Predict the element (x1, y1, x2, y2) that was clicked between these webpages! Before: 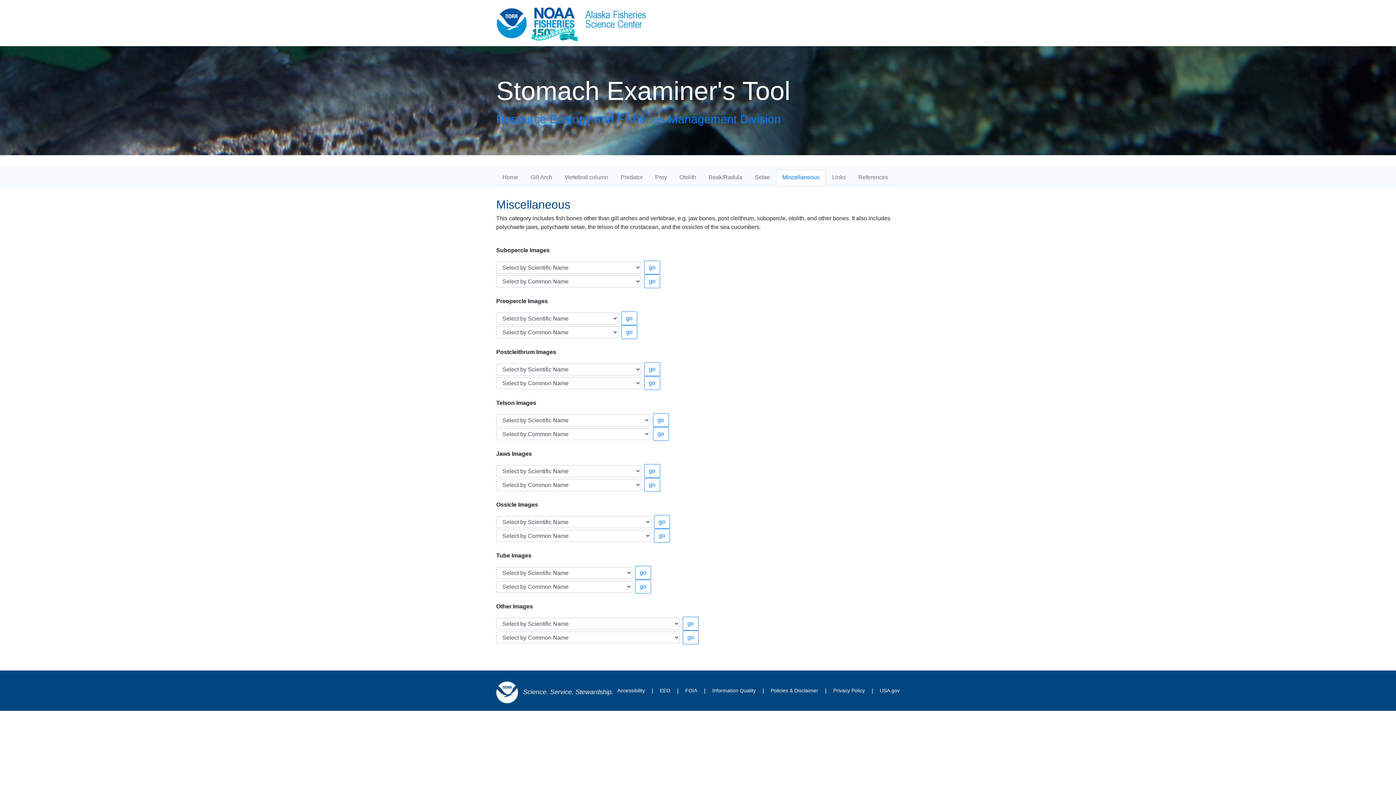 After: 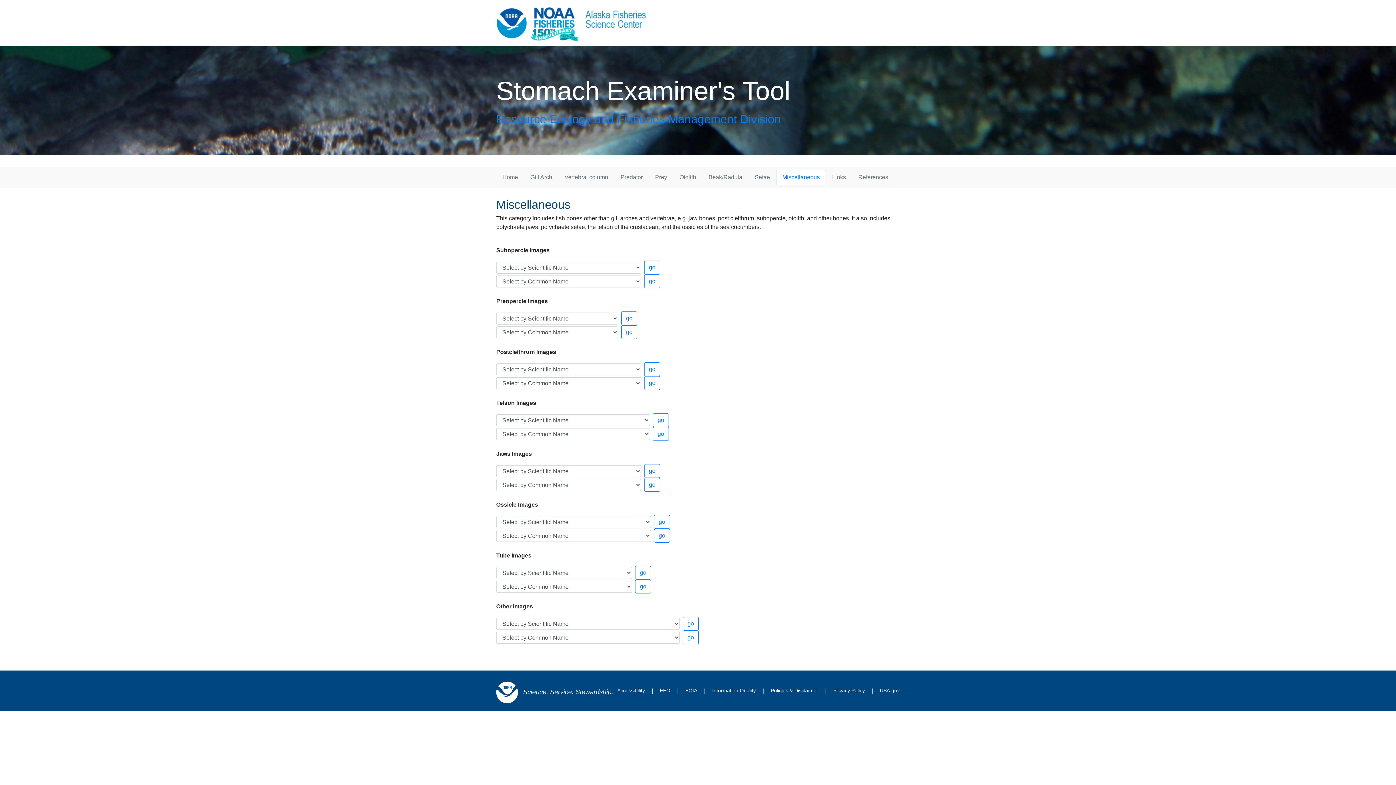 Action: label: Miscellaneous bbox: (776, 169, 826, 185)